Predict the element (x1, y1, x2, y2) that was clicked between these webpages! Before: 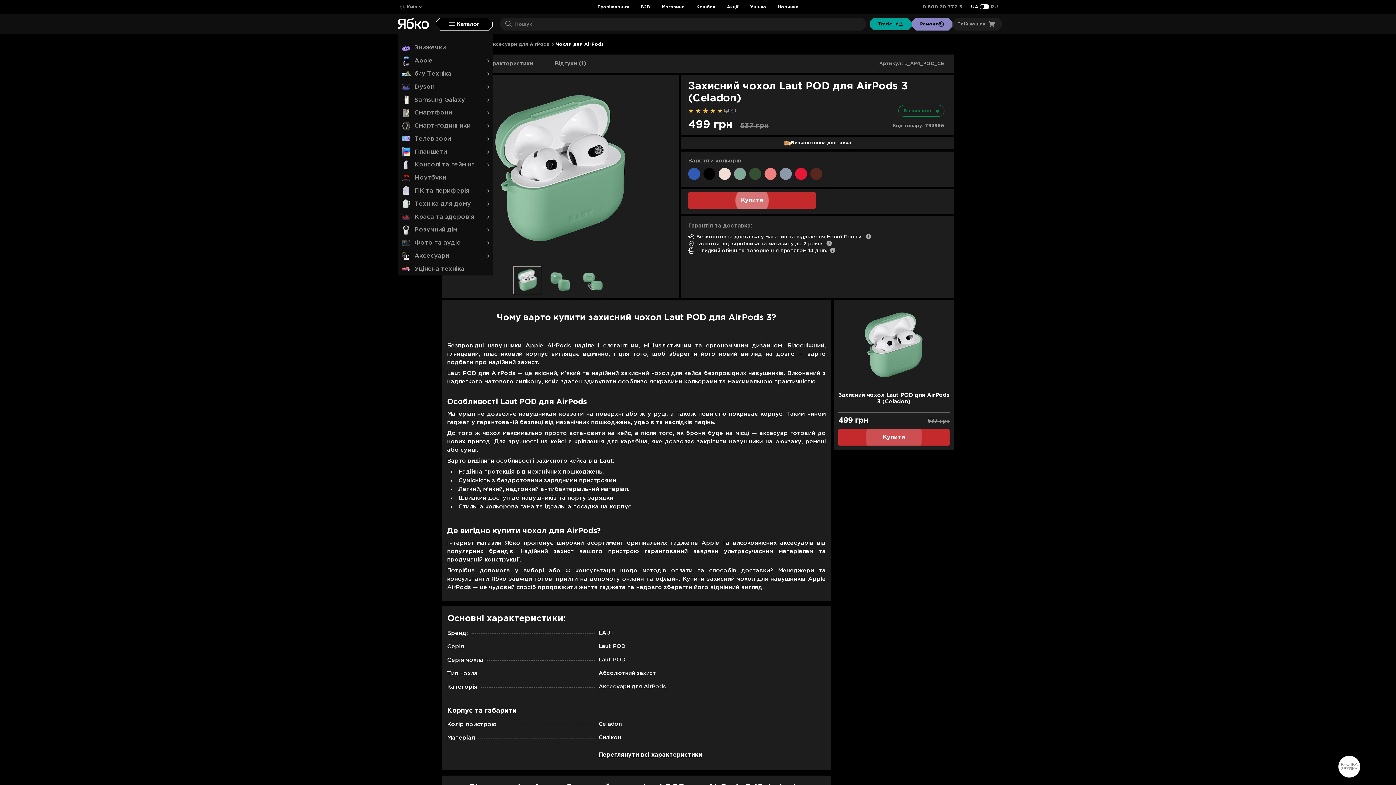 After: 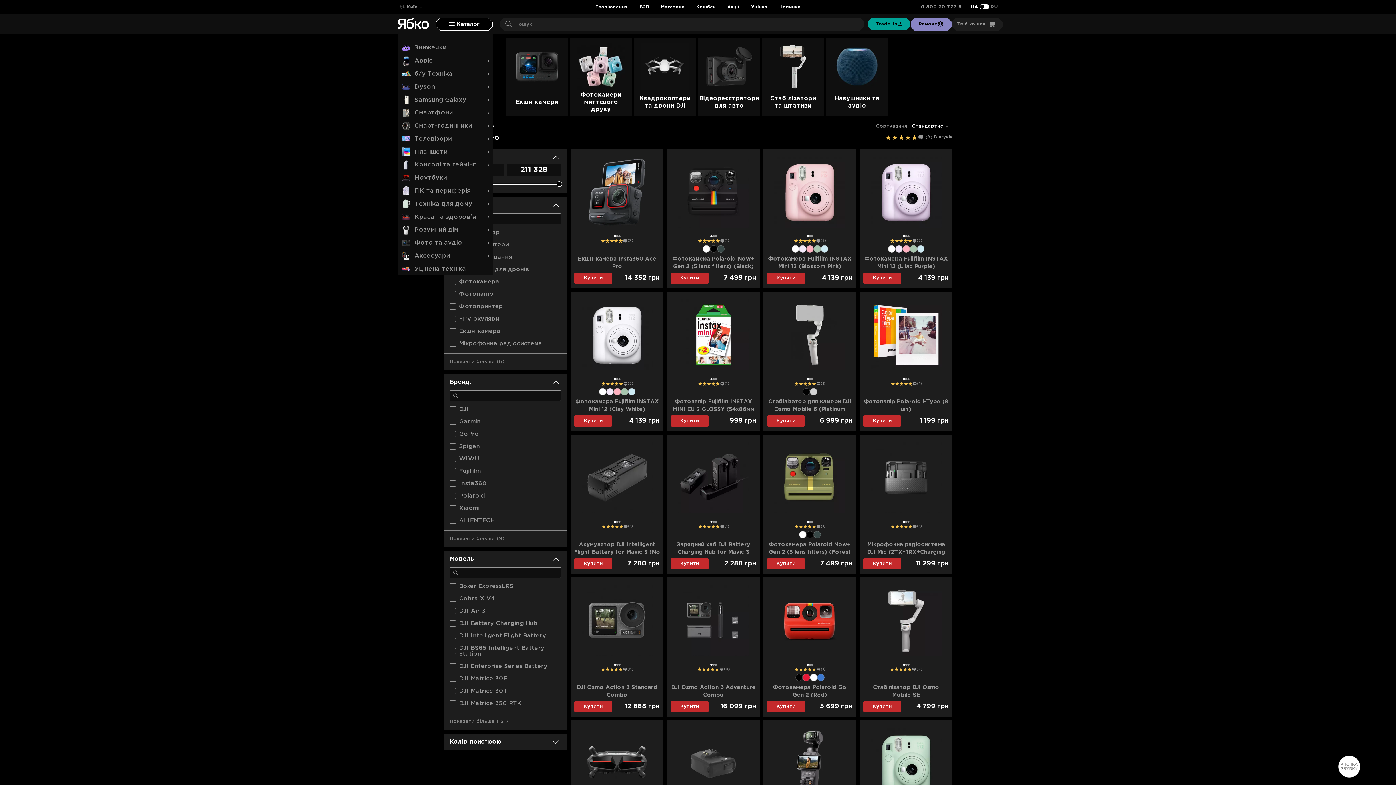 Action: bbox: (398, 236, 492, 249) label: Фото та аудіо